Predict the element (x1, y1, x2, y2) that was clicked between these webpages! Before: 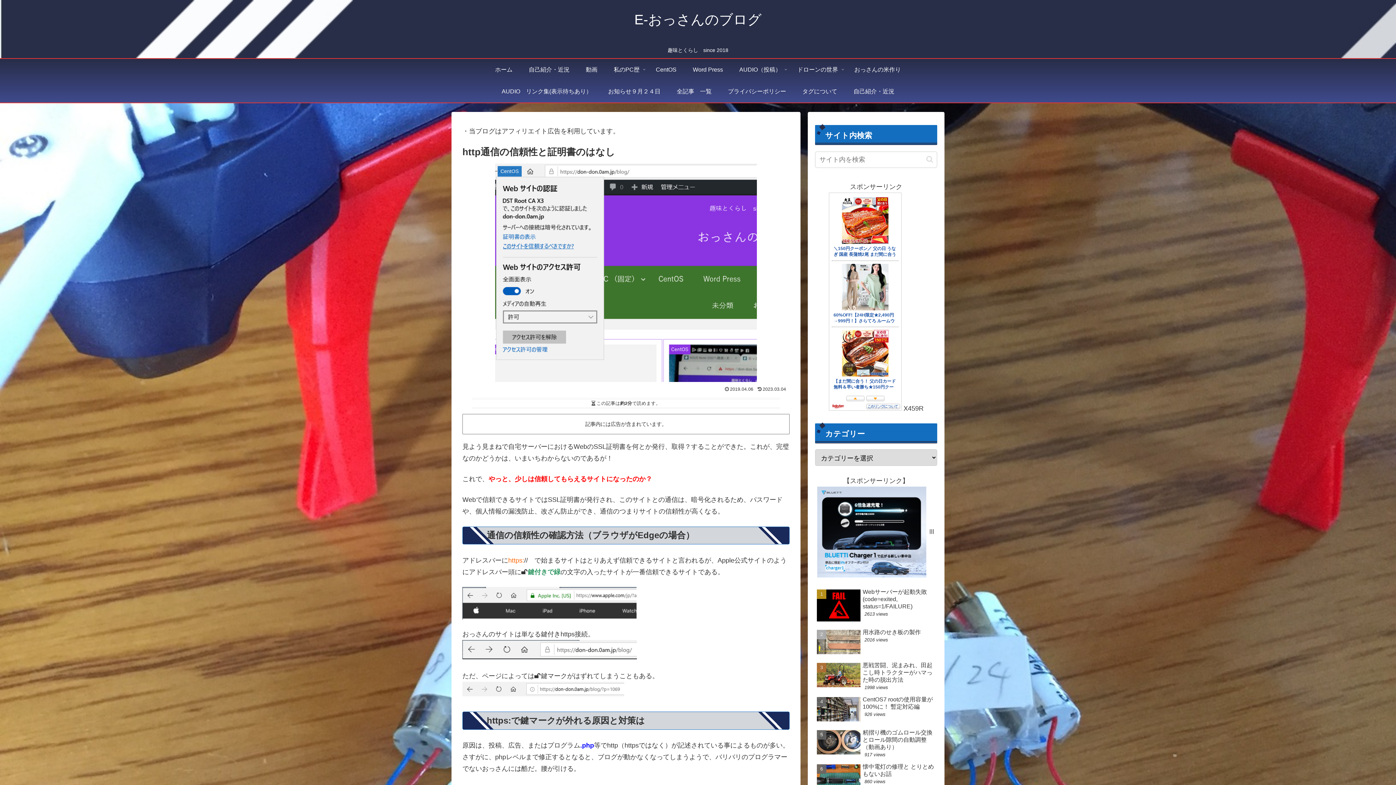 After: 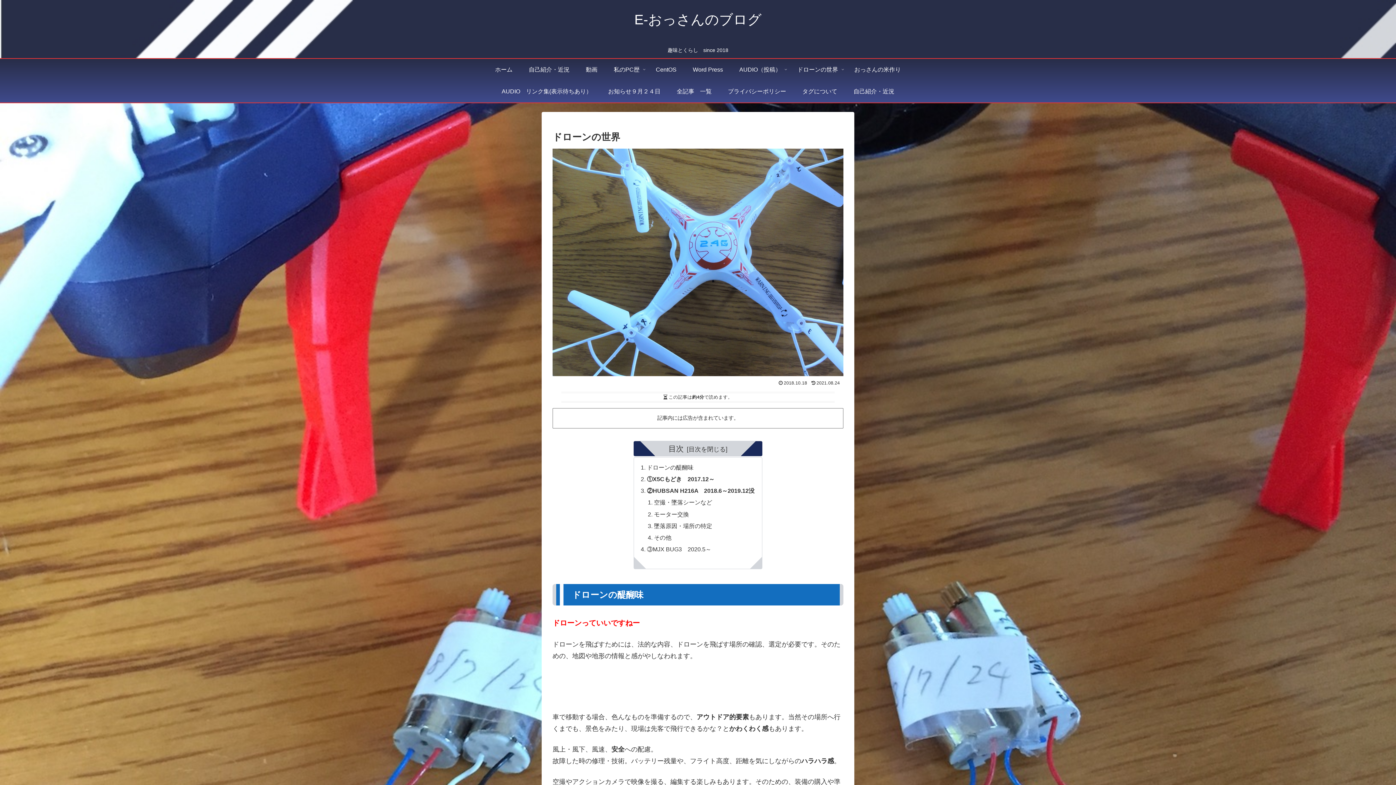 Action: bbox: (789, 58, 846, 80) label: ドローンの世界